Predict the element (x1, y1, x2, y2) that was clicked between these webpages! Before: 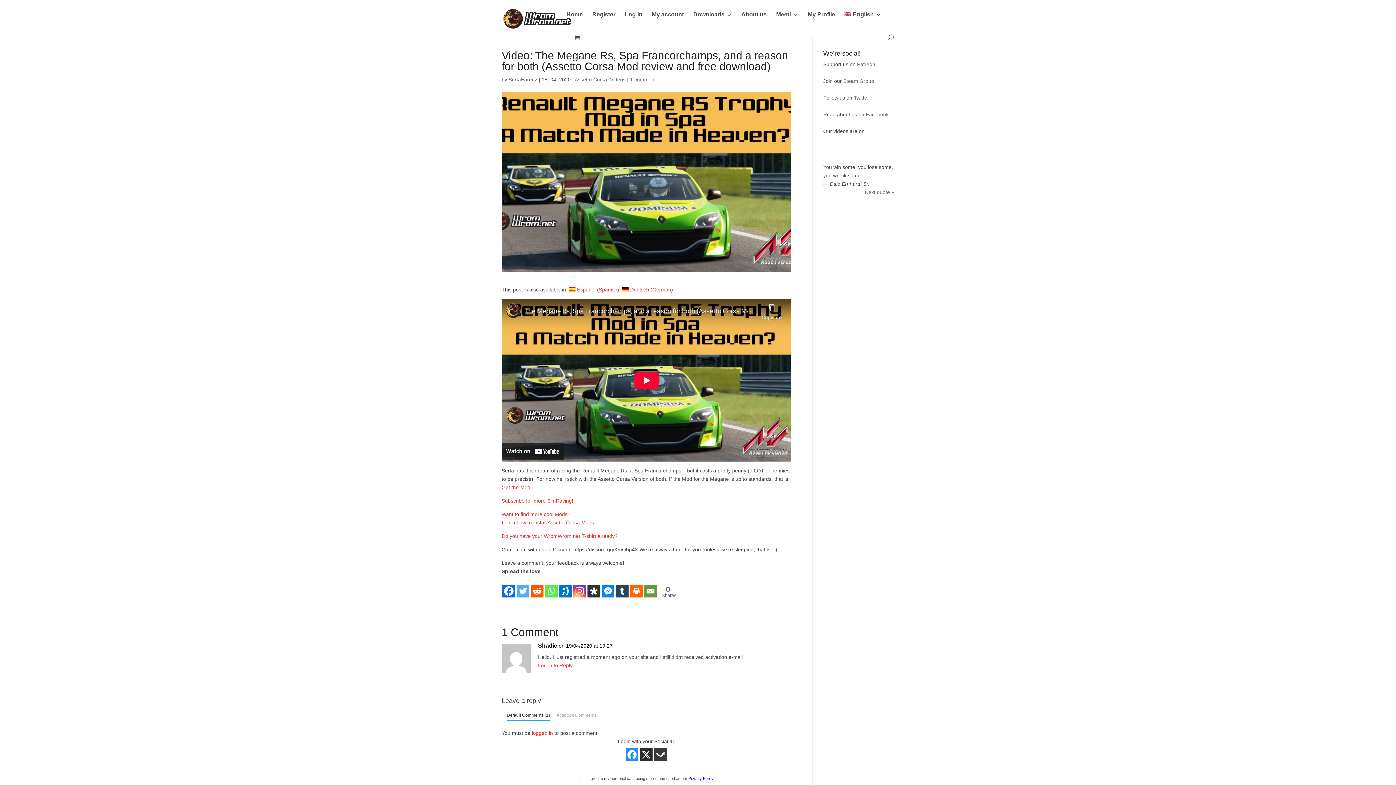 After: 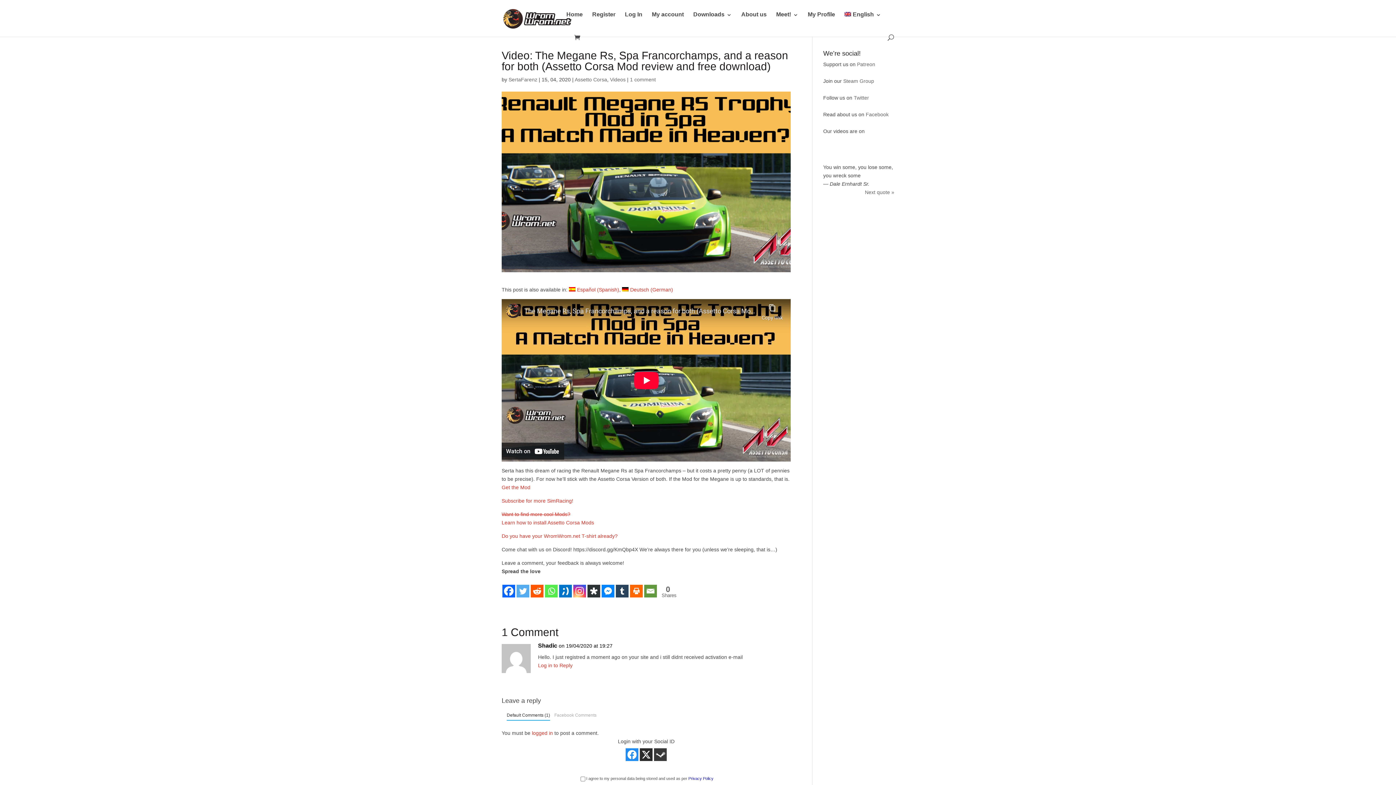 Action: bbox: (516, 576, 529, 597) label: Twitter